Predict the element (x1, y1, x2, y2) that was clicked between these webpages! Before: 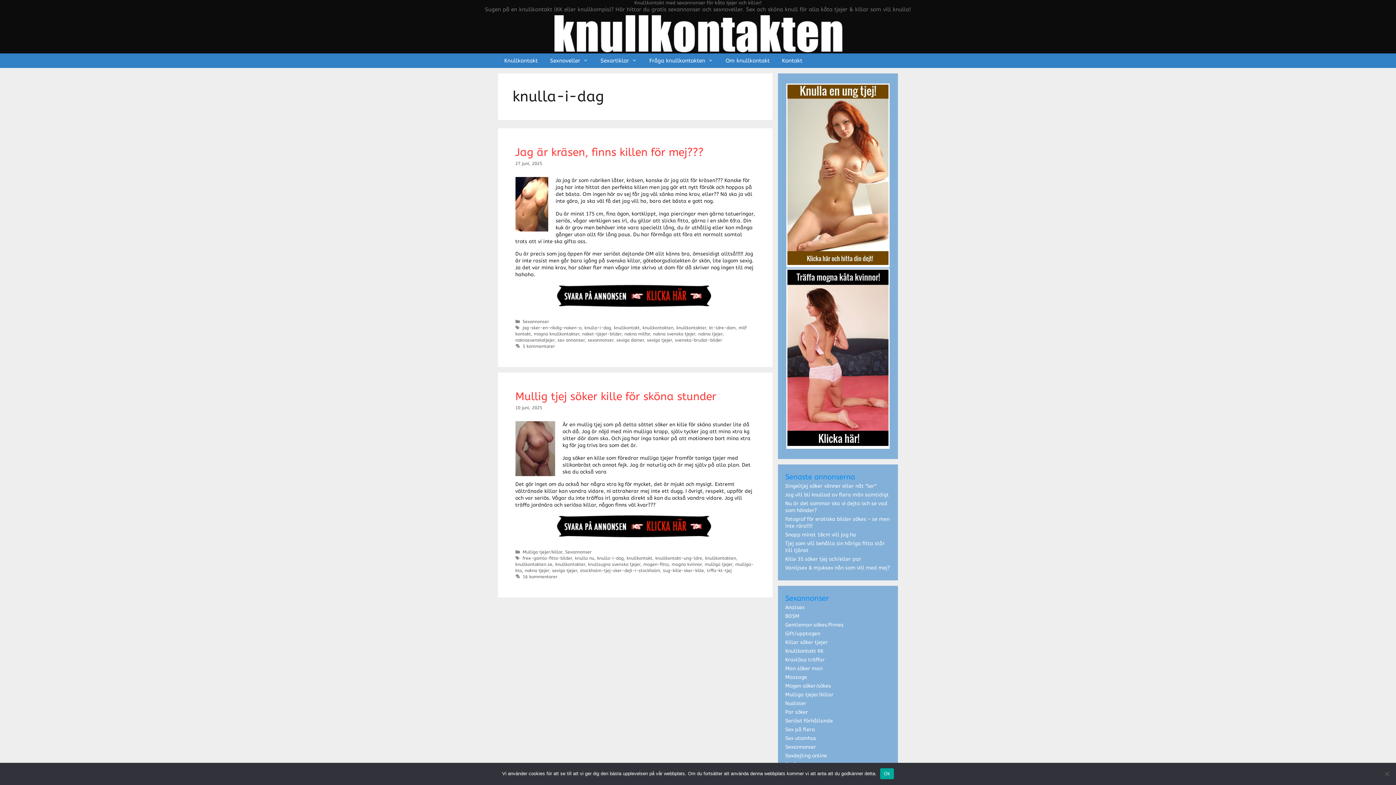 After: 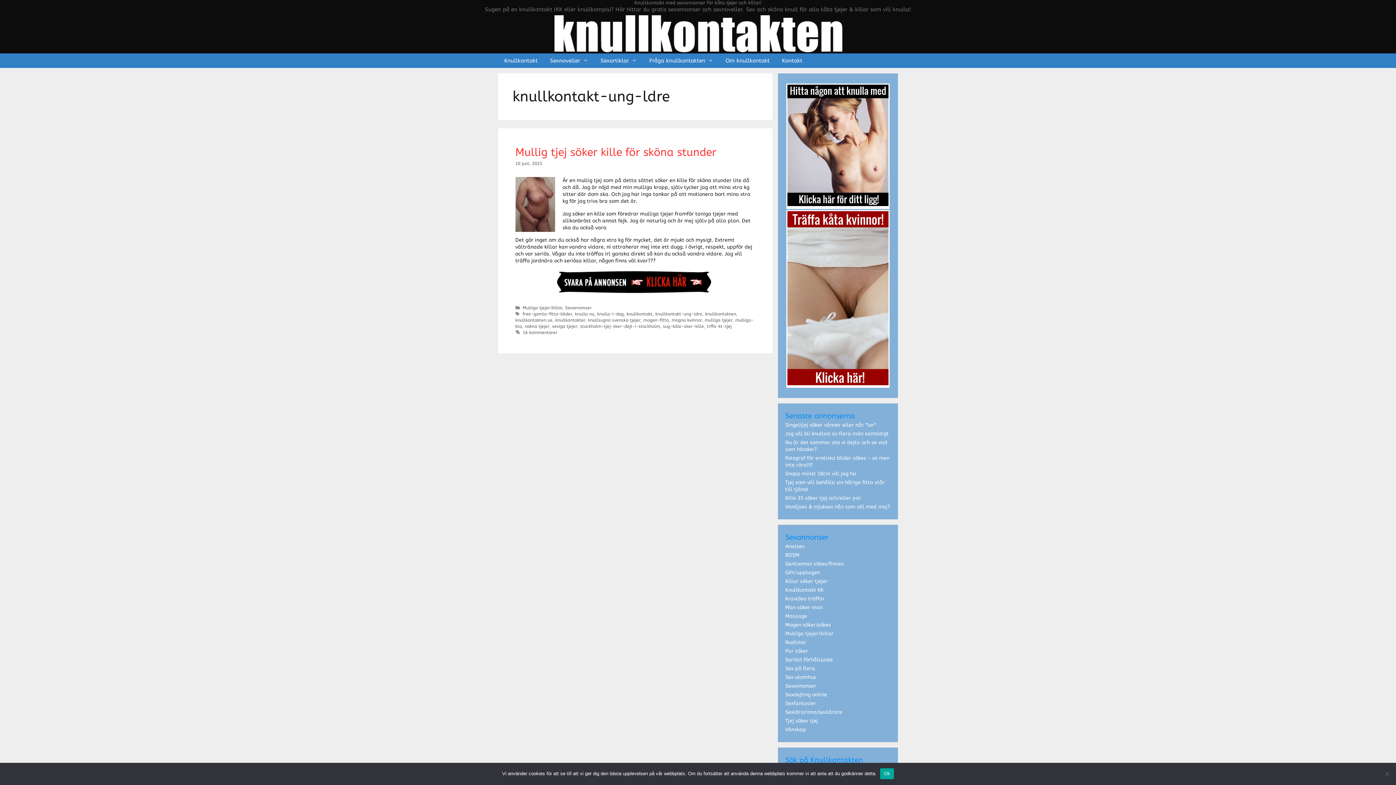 Action: bbox: (655, 556, 702, 561) label: knullkontakt-ung-ldre